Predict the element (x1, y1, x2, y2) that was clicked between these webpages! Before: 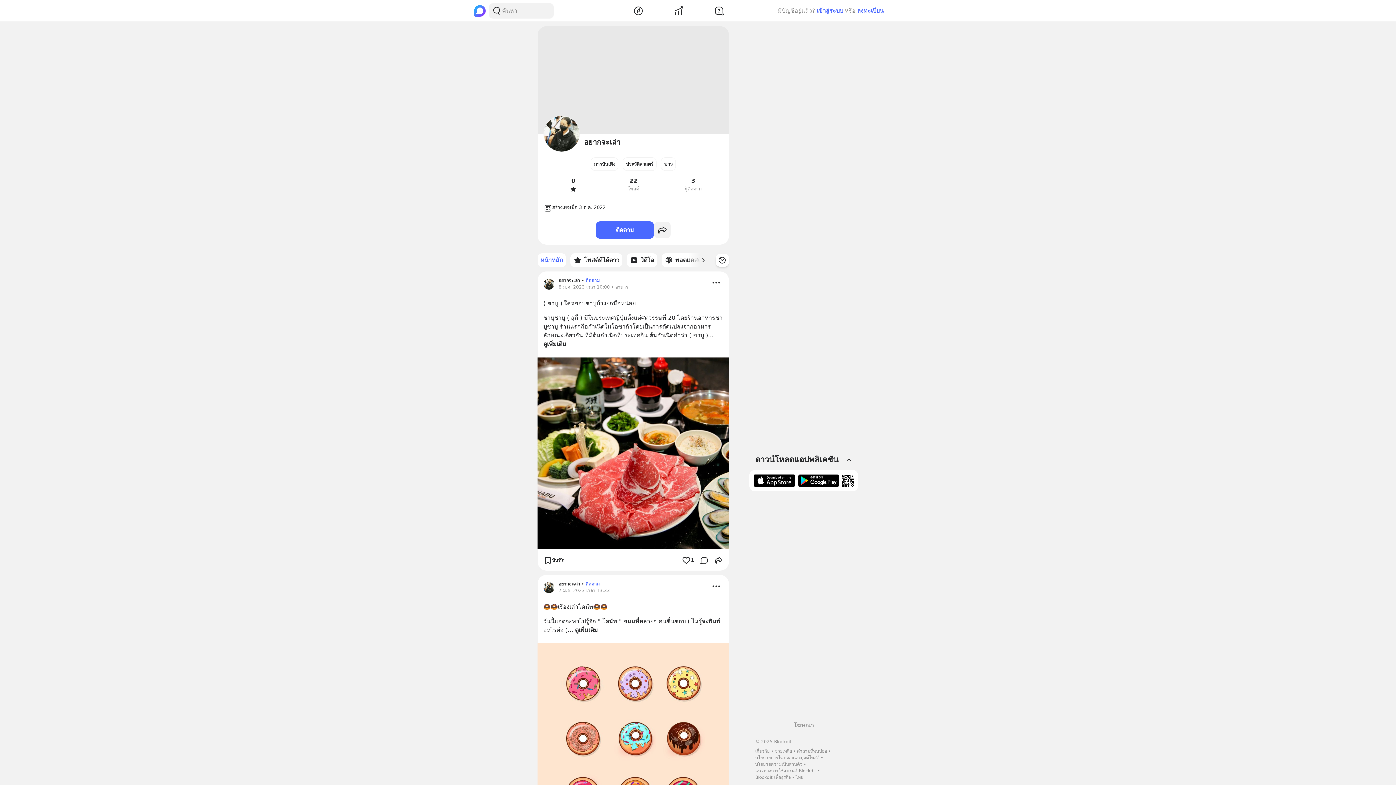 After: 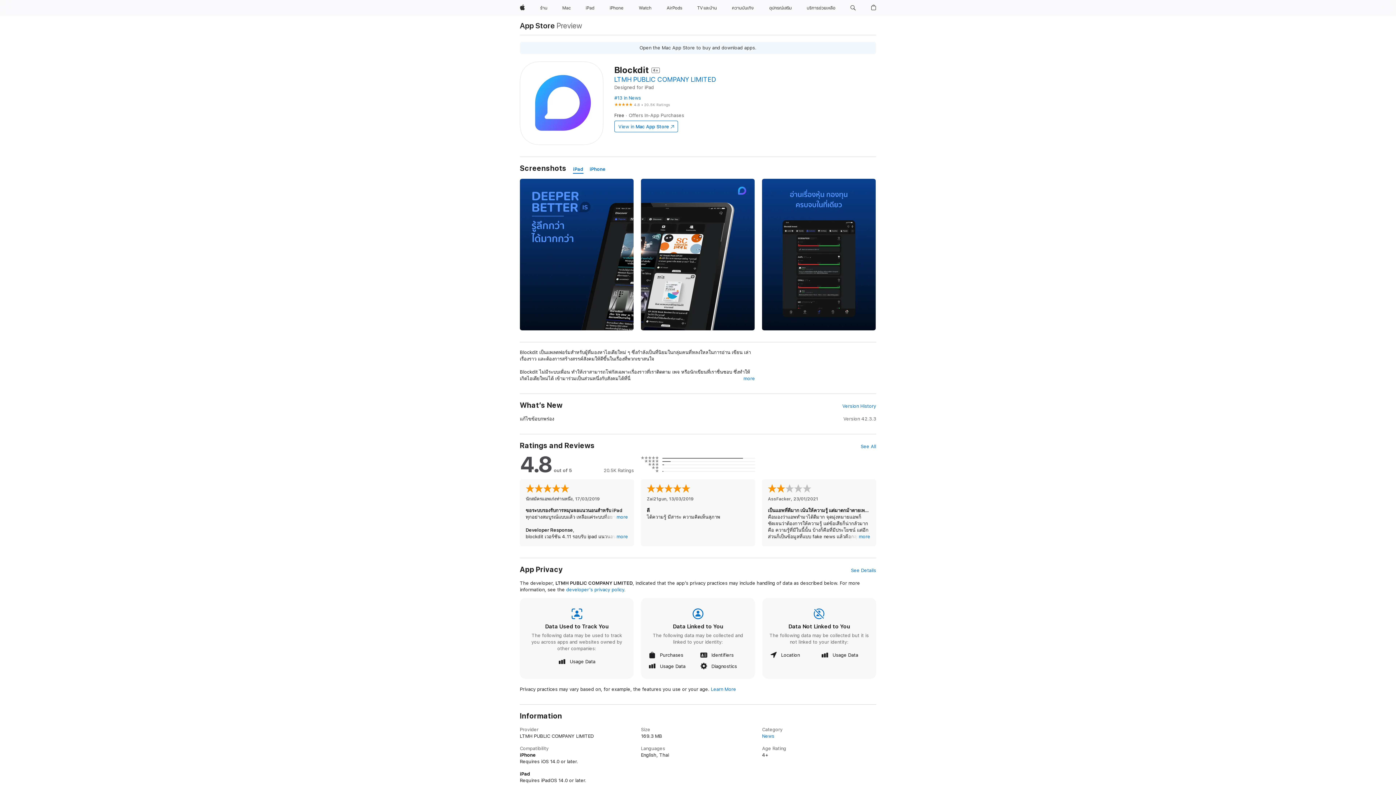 Action: bbox: (753, 474, 795, 487)